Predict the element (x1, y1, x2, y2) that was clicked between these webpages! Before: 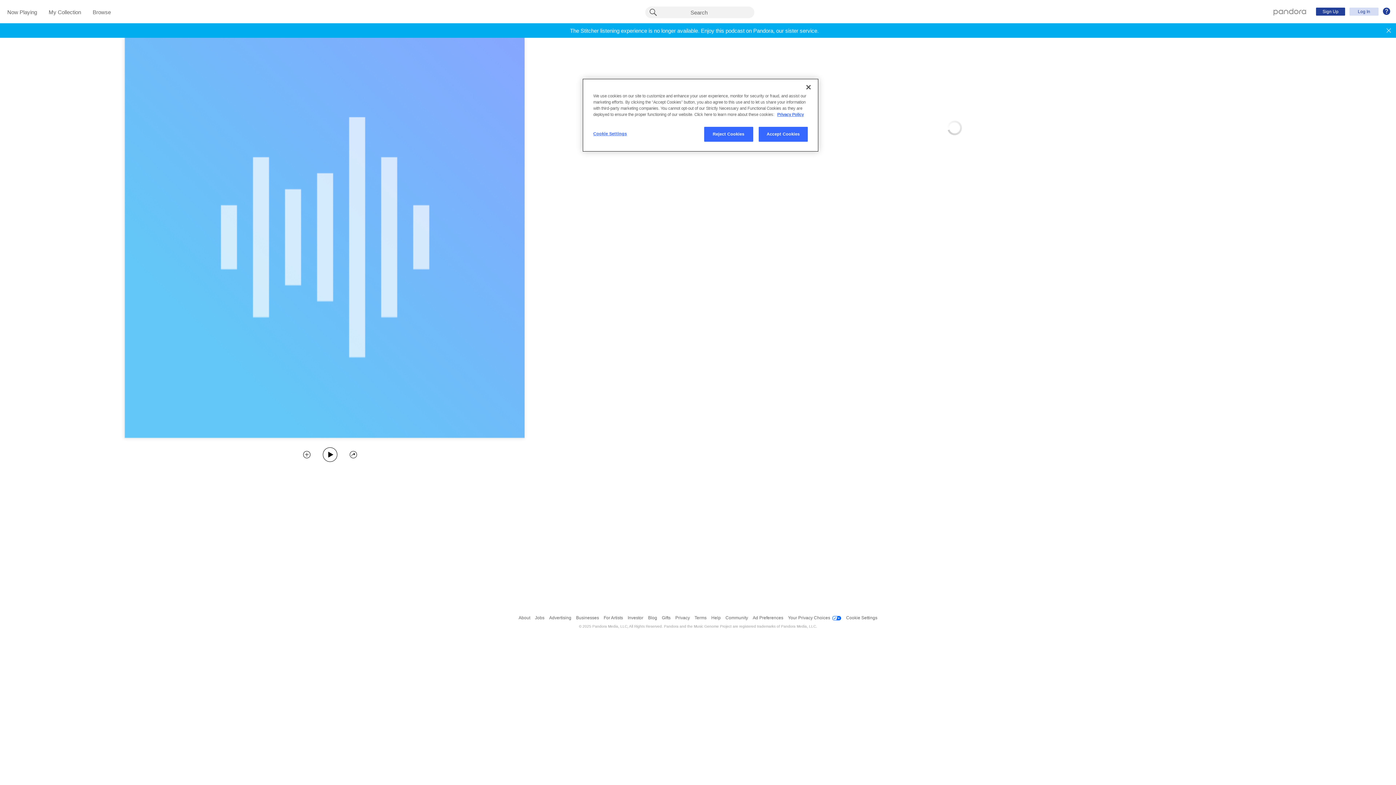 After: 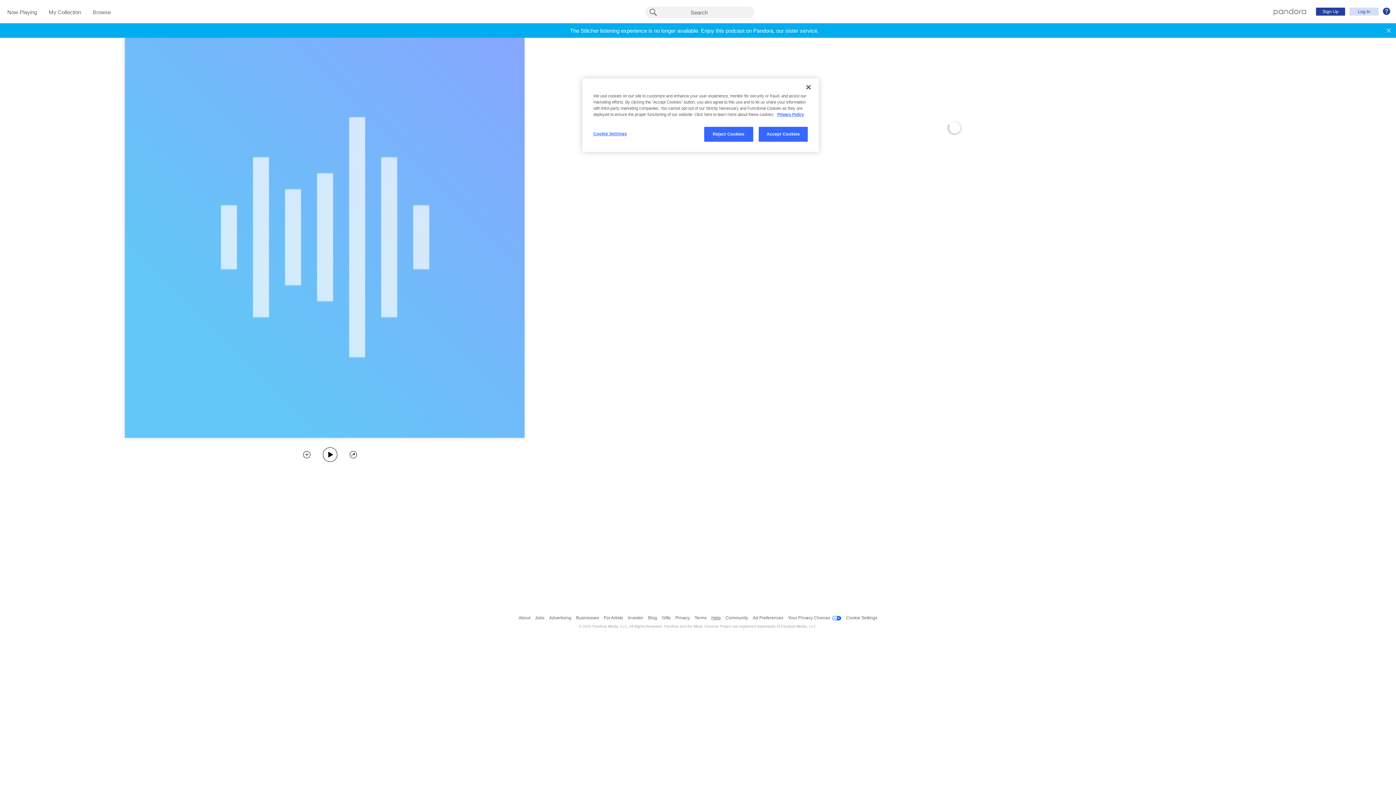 Action: label: Help bbox: (711, 611, 720, 624)